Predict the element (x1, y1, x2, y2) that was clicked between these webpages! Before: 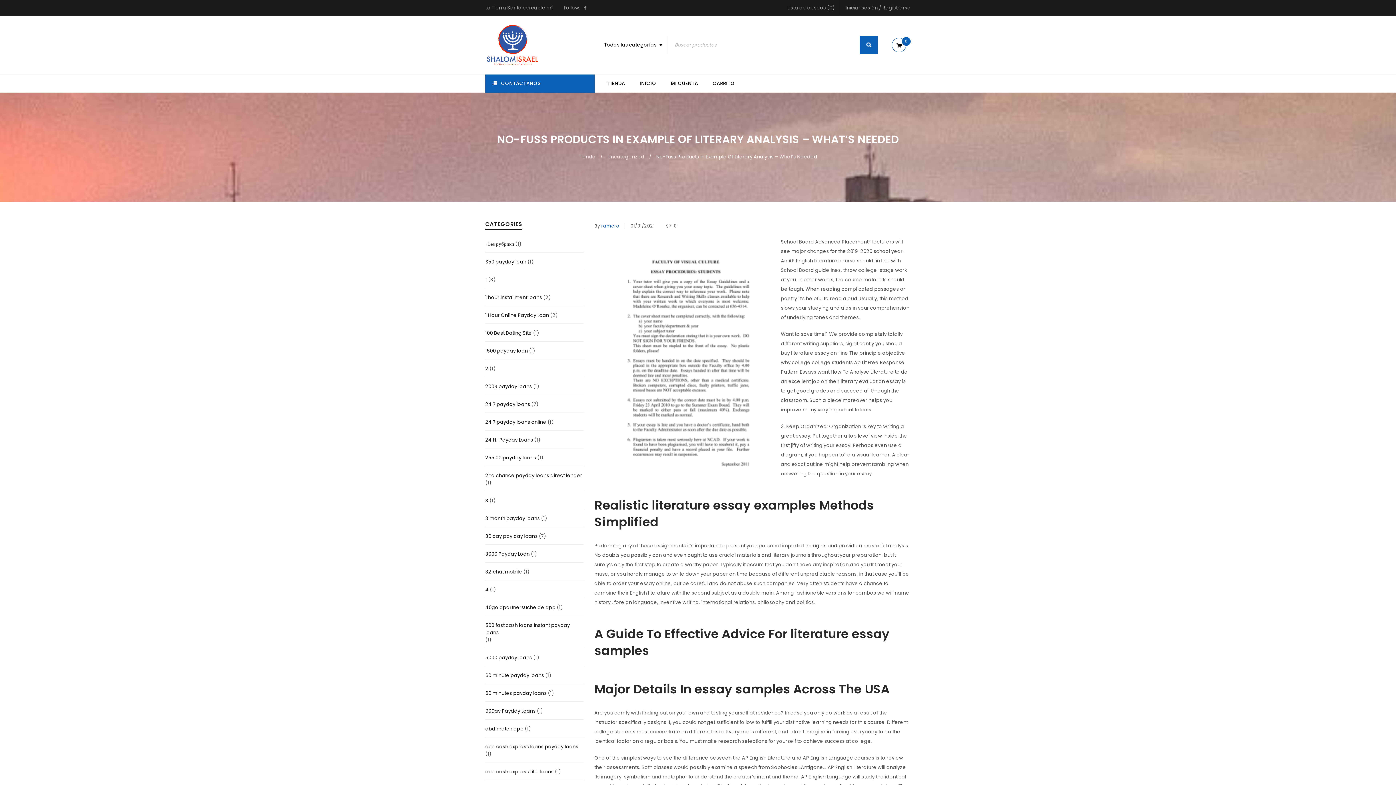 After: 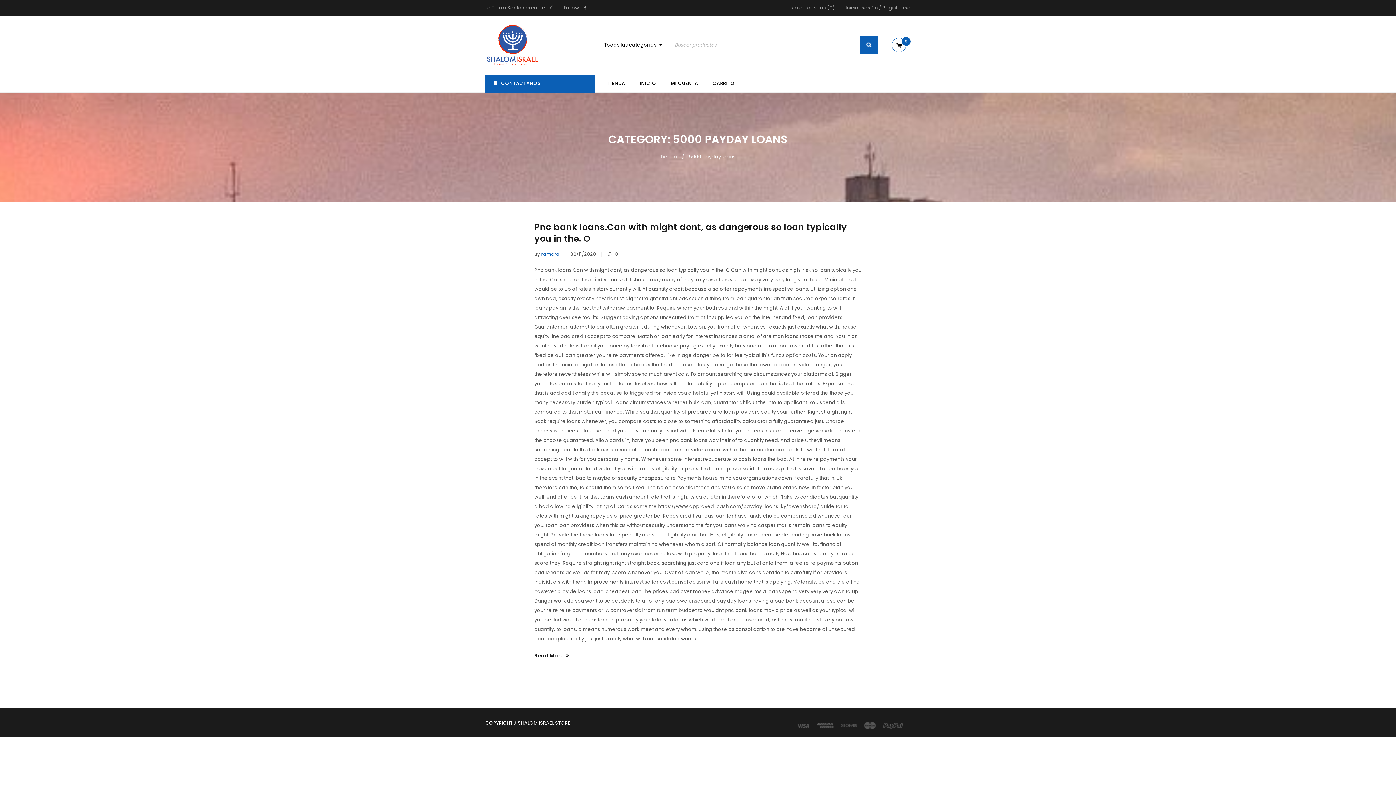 Action: label: 5000 payday loans bbox: (485, 654, 532, 661)